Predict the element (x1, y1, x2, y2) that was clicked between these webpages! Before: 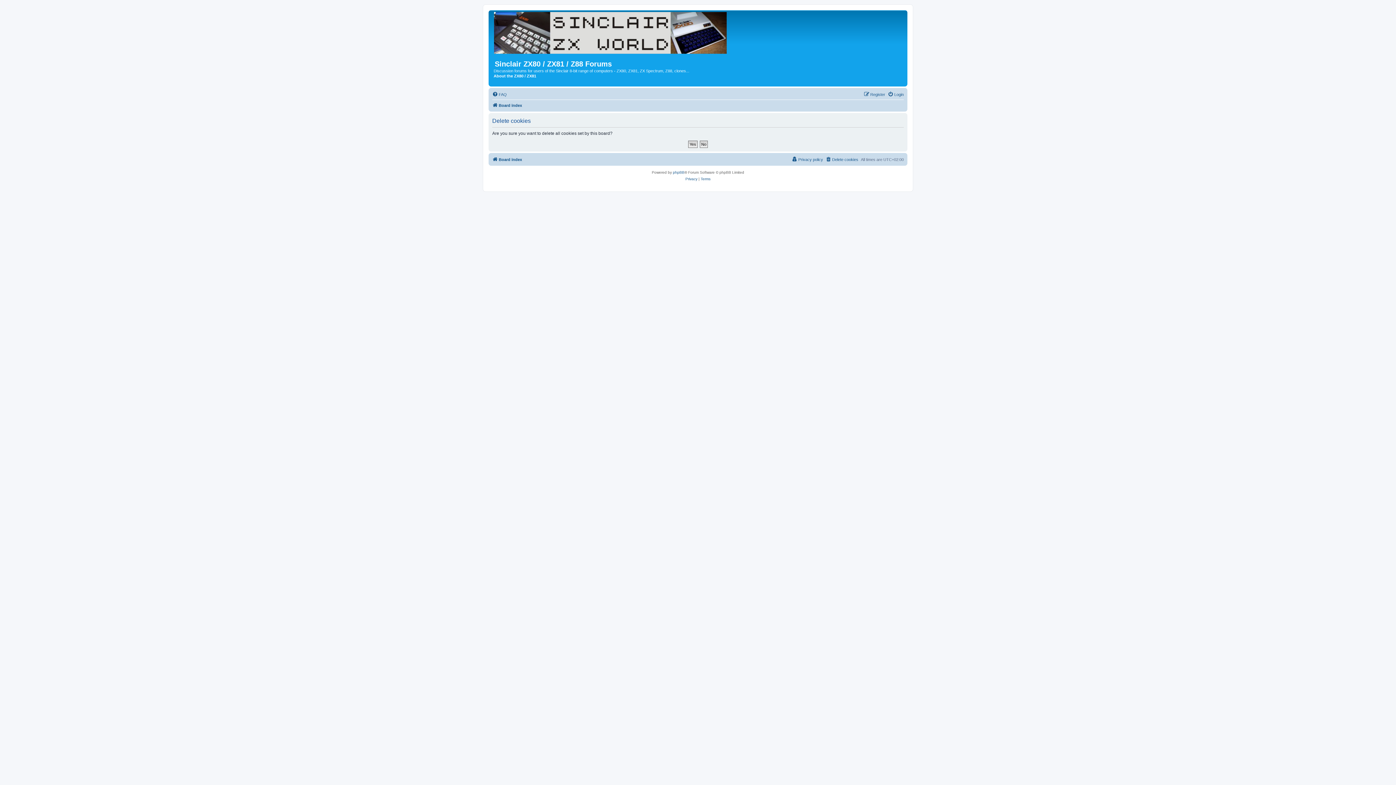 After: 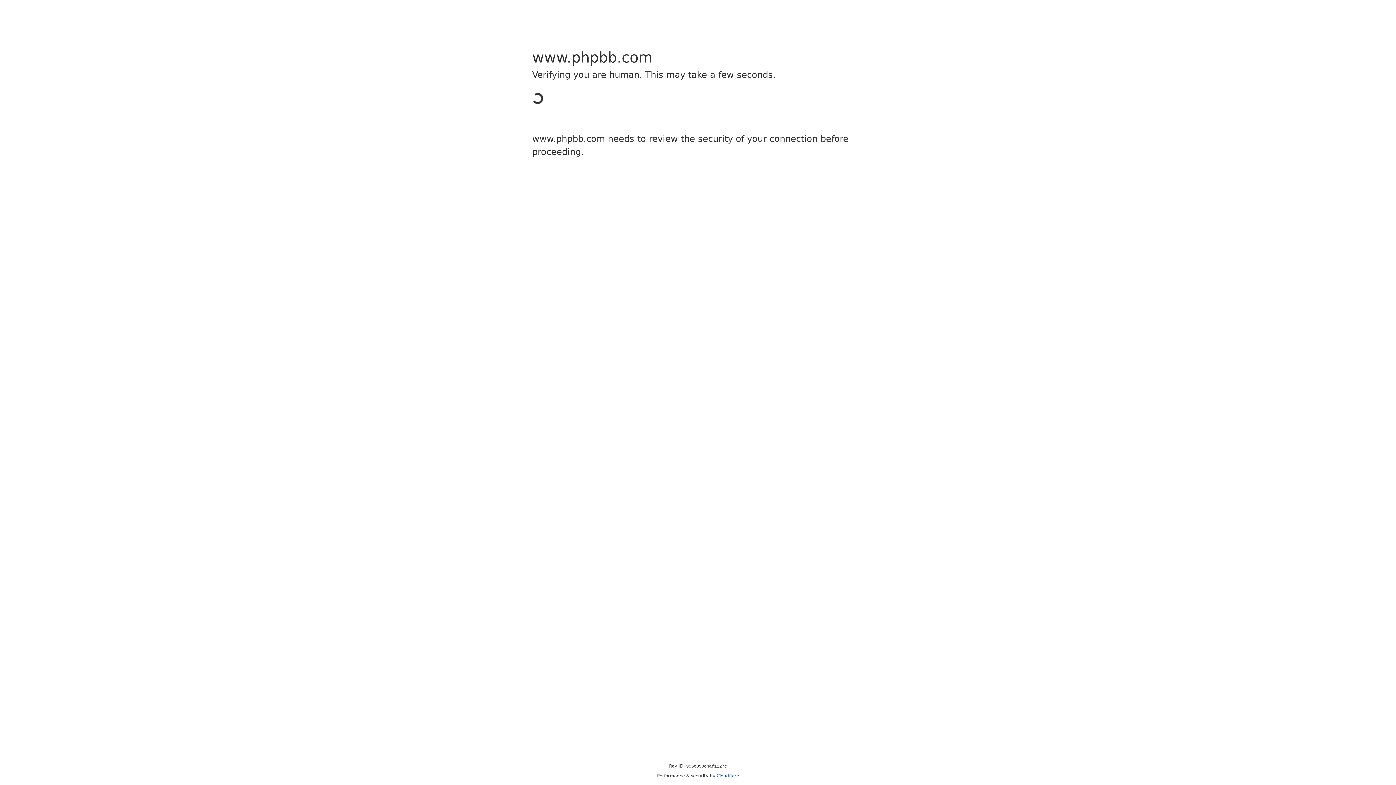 Action: bbox: (673, 169, 684, 175) label: phpBB